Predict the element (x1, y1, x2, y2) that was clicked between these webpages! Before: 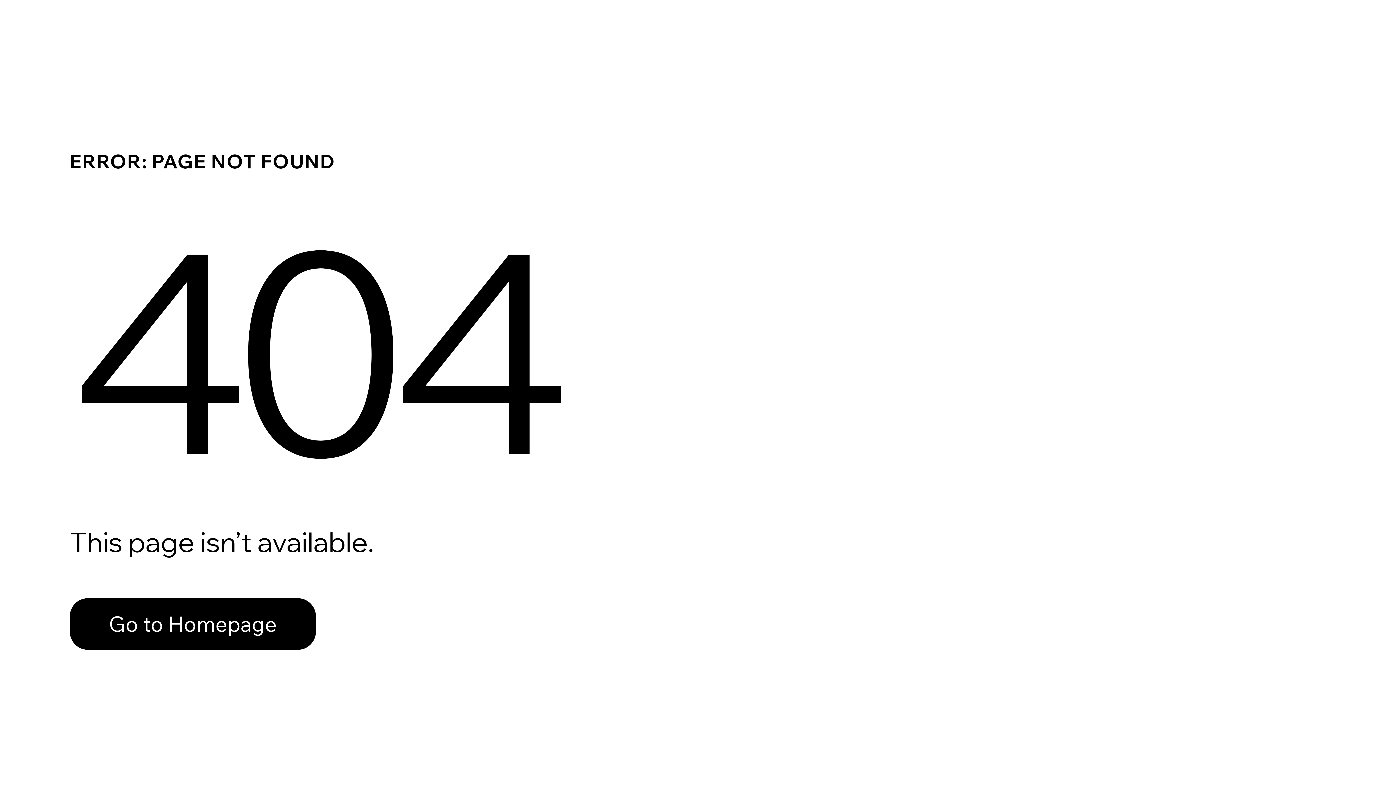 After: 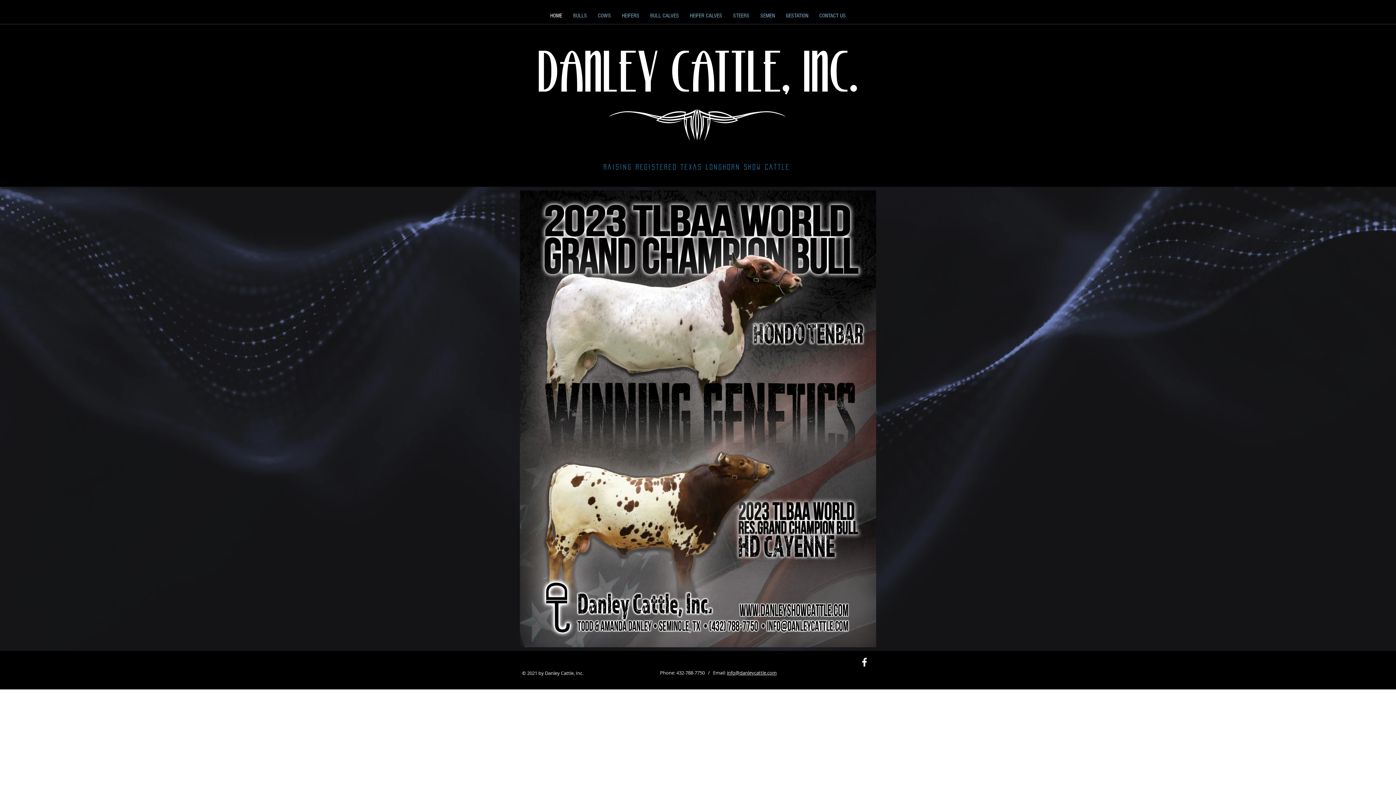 Action: label: Go to Homepage bbox: (69, 598, 316, 650)